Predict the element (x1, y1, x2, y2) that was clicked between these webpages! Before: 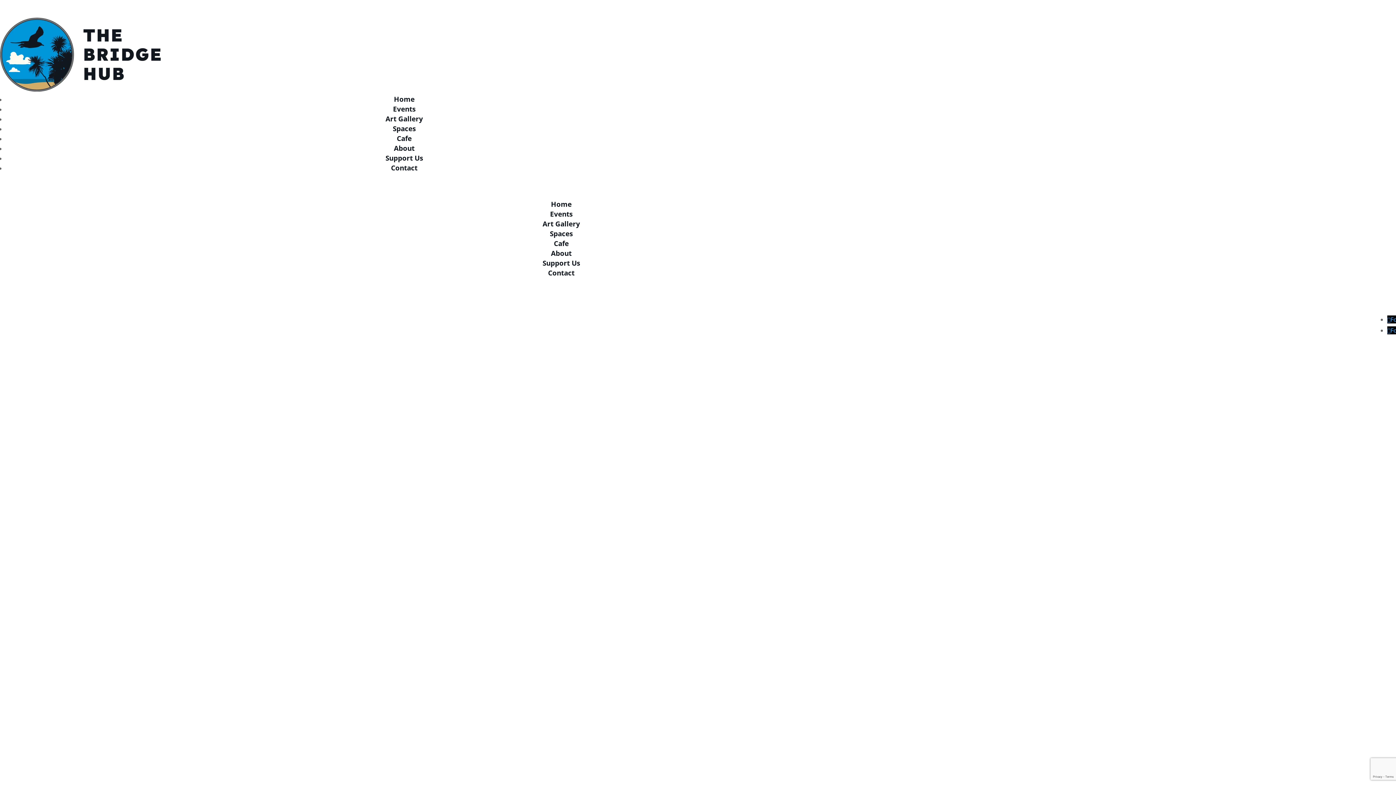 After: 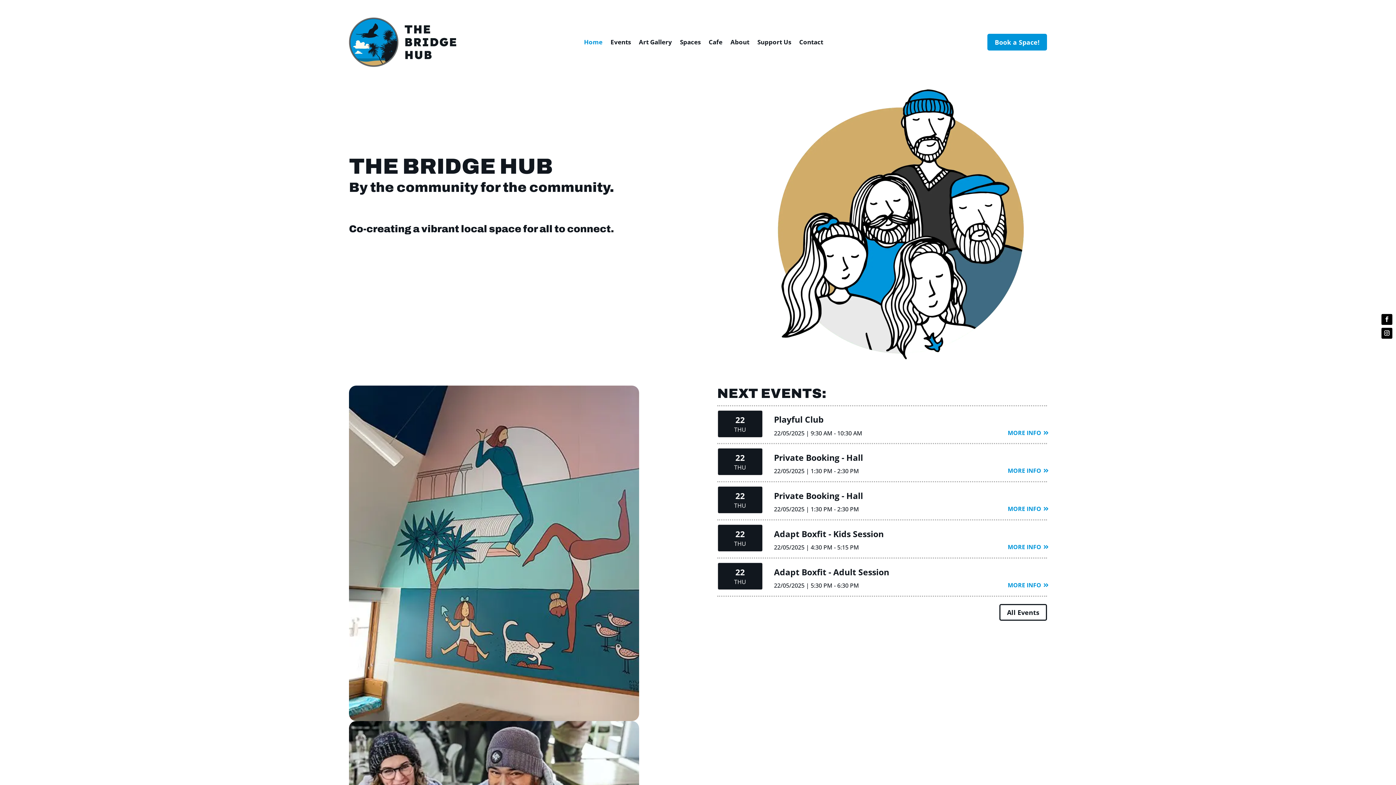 Action: bbox: (0, 85, 160, 93)